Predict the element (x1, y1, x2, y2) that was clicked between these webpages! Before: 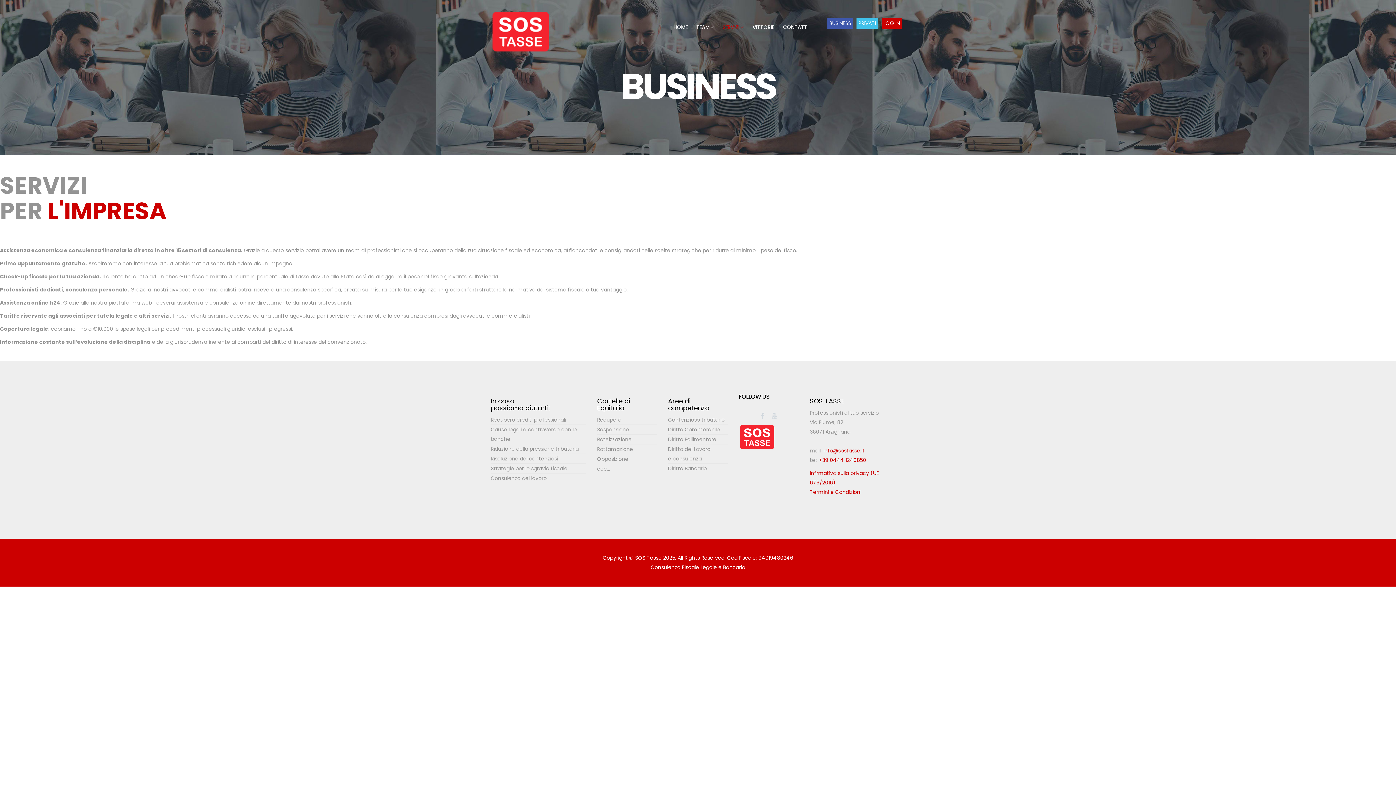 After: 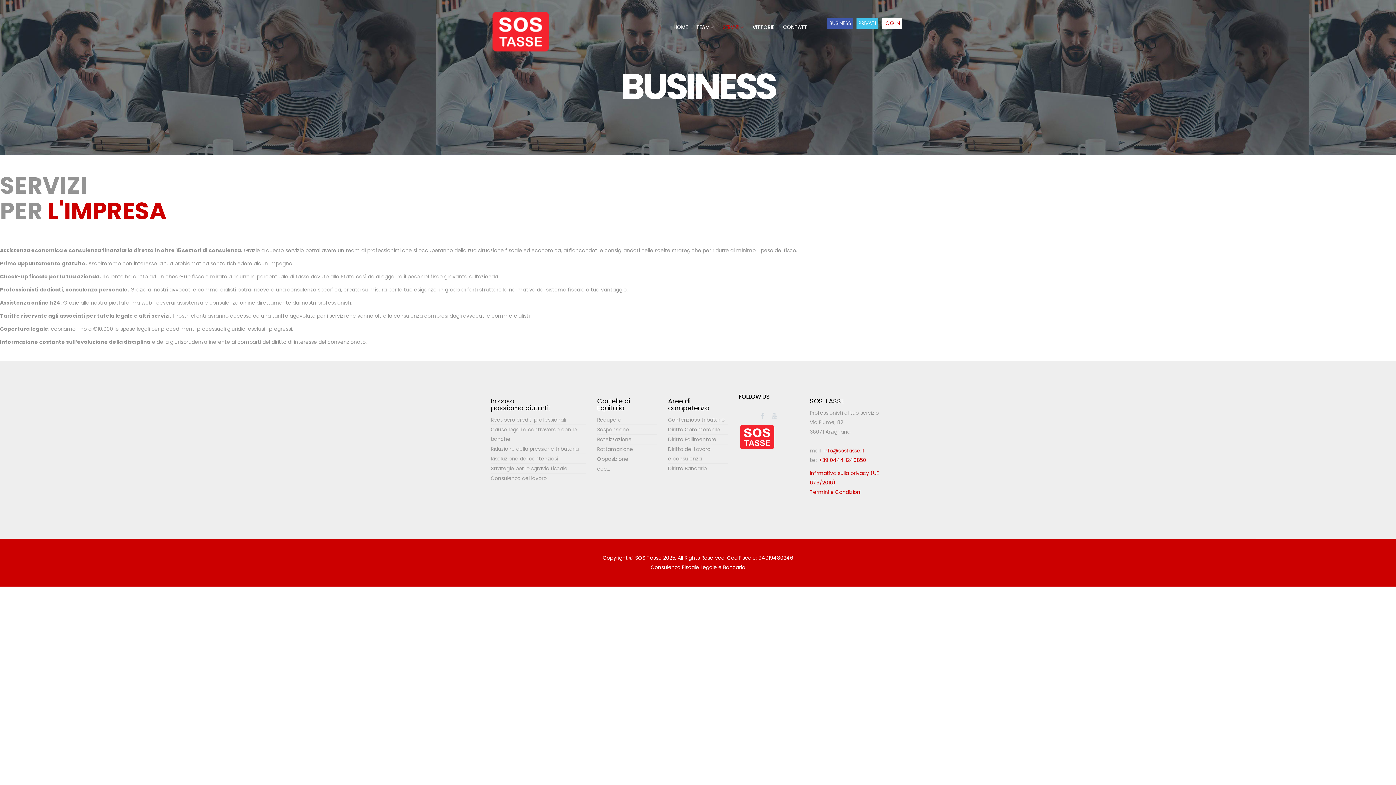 Action: label: LOG IN bbox: (881, 17, 901, 28)